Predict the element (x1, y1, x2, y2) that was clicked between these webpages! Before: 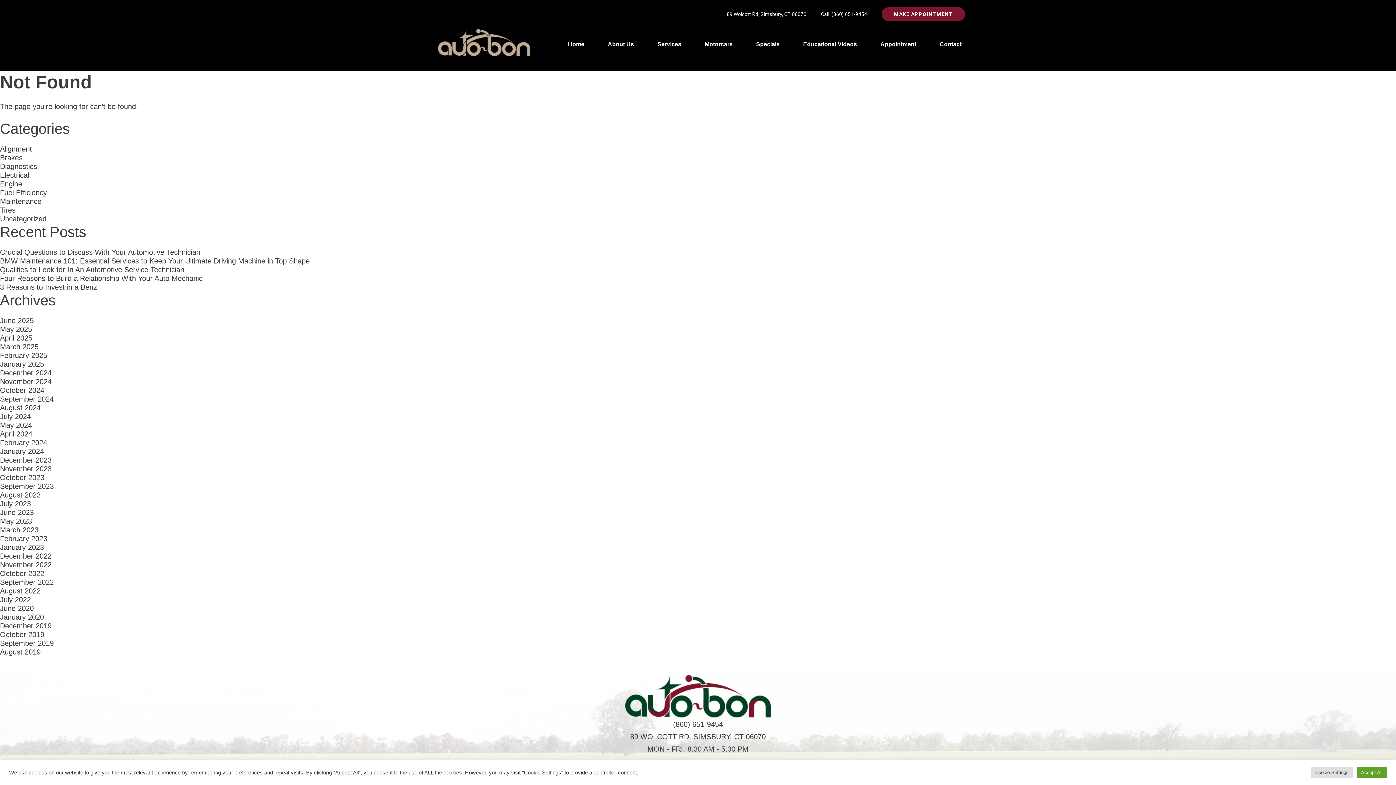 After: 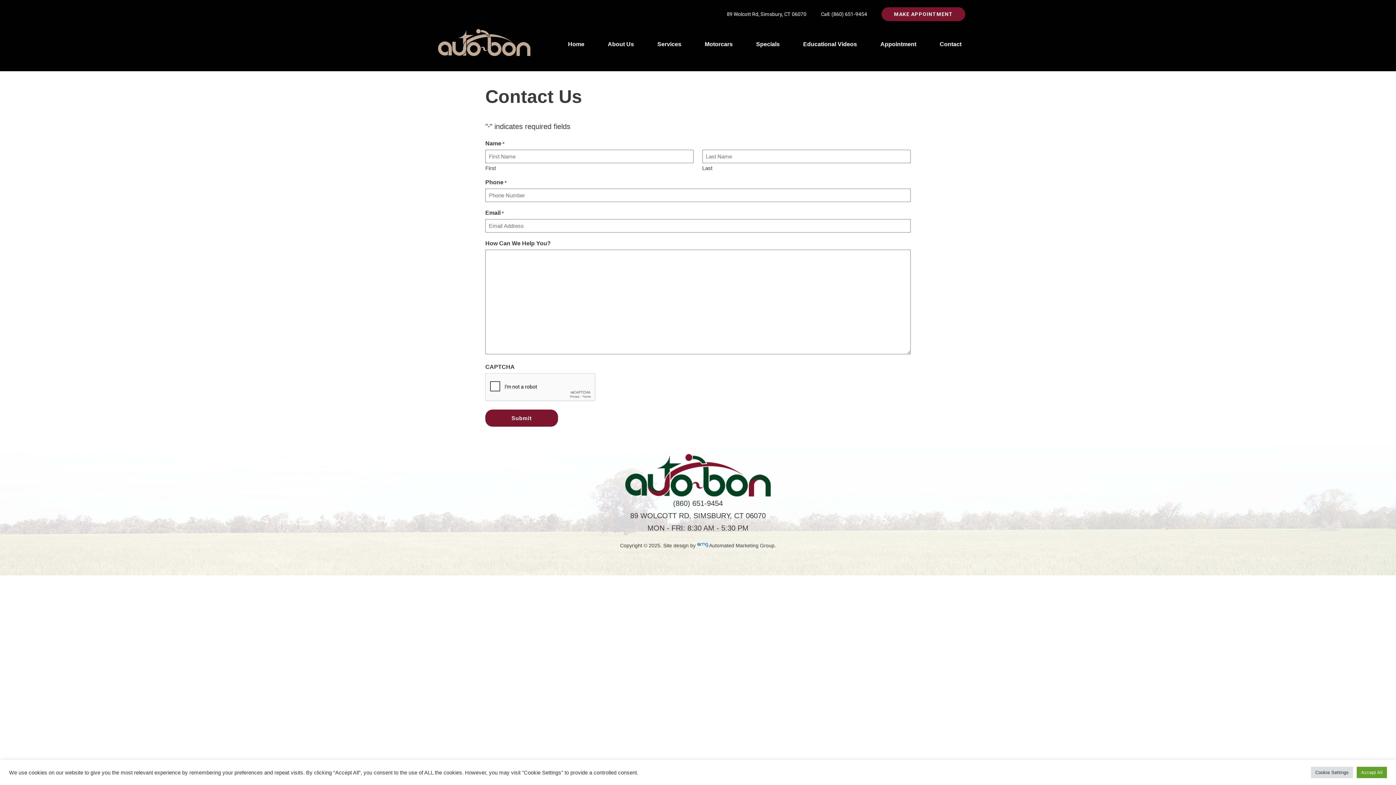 Action: bbox: (939, 40, 961, 47) label: Contact